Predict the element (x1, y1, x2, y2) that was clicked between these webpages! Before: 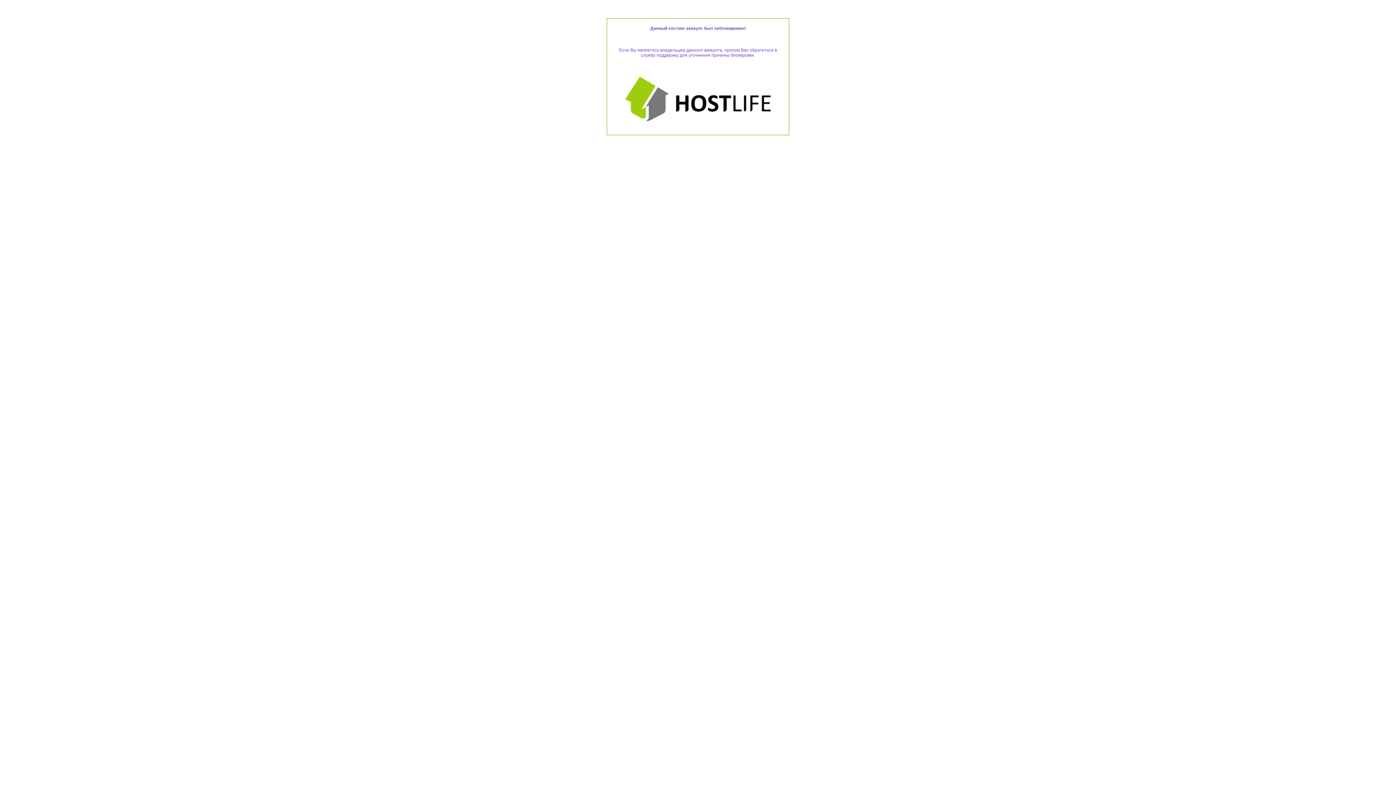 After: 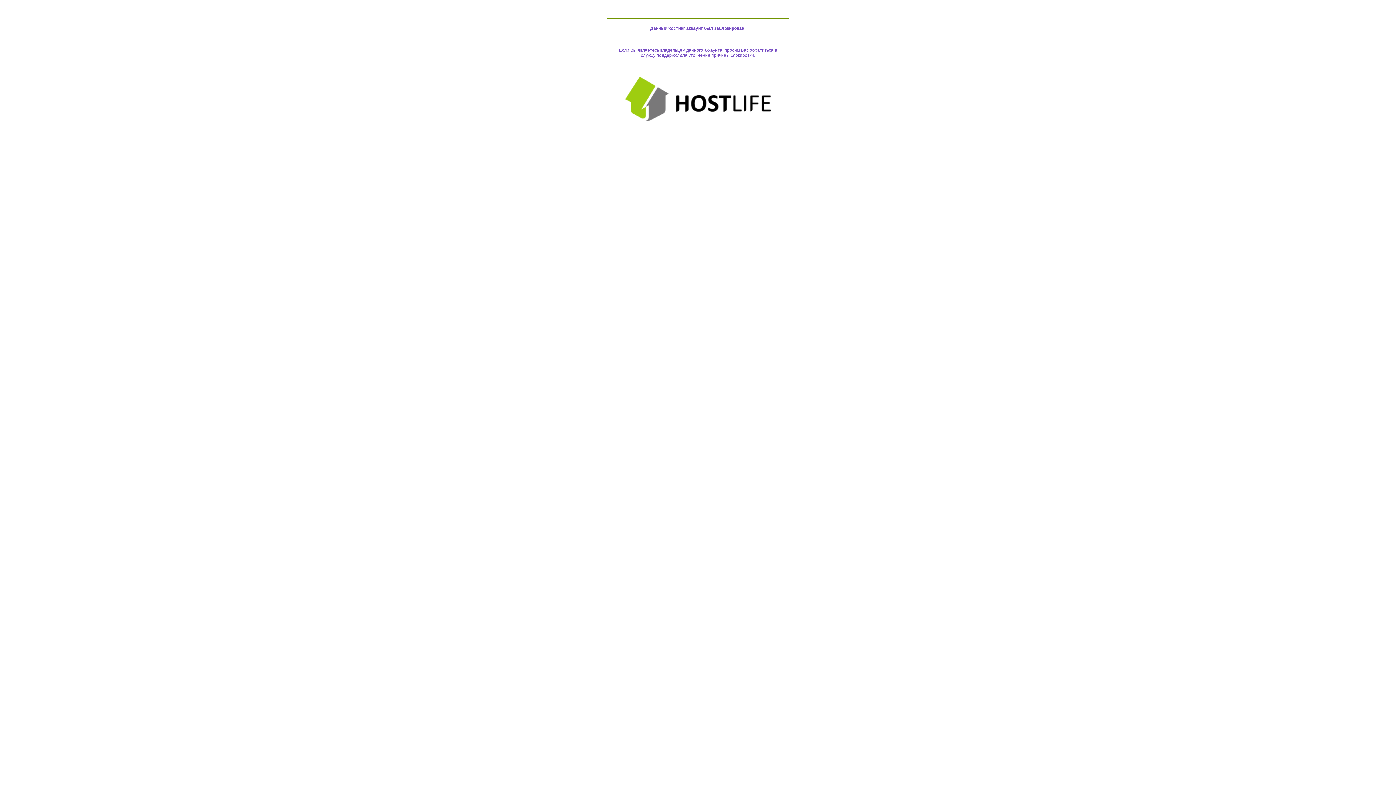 Action: bbox: (625, 117, 770, 122)